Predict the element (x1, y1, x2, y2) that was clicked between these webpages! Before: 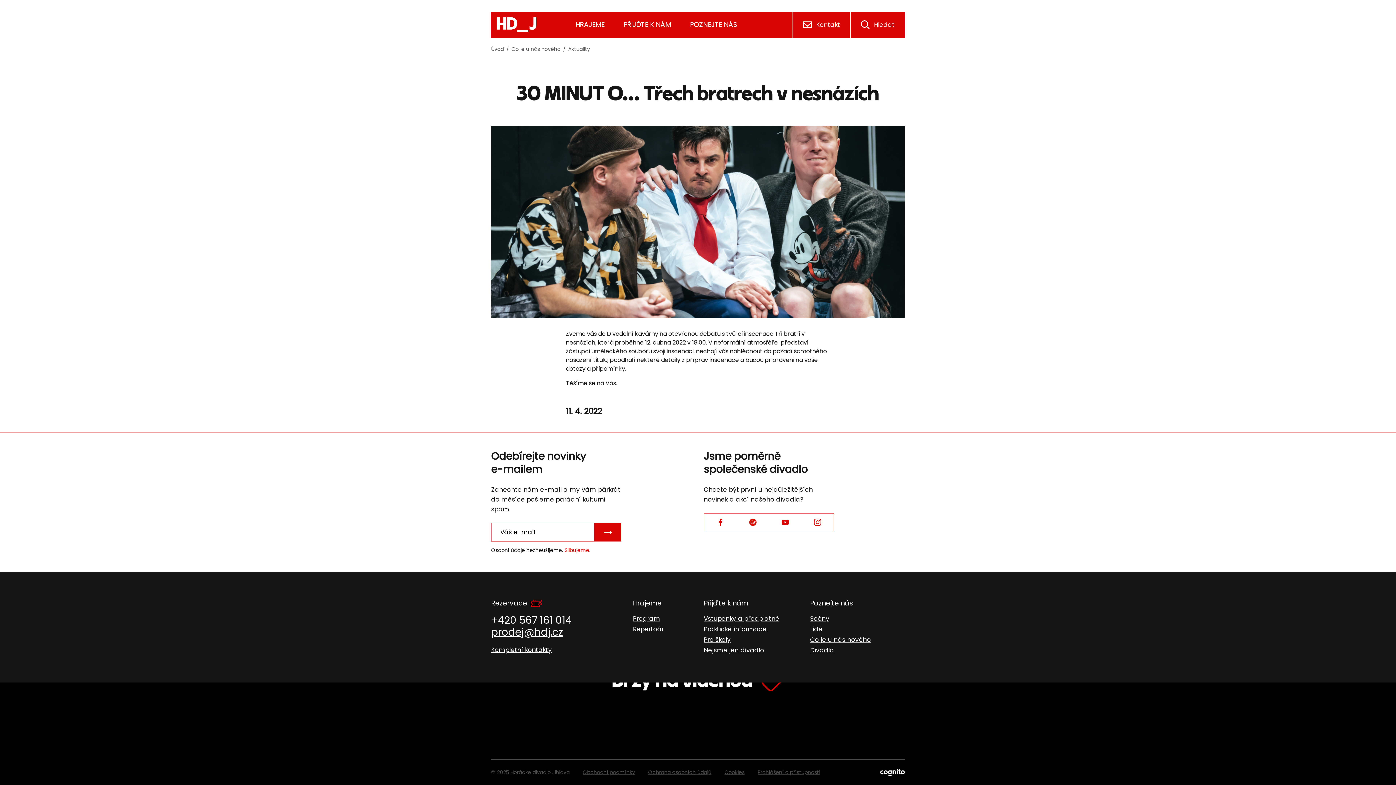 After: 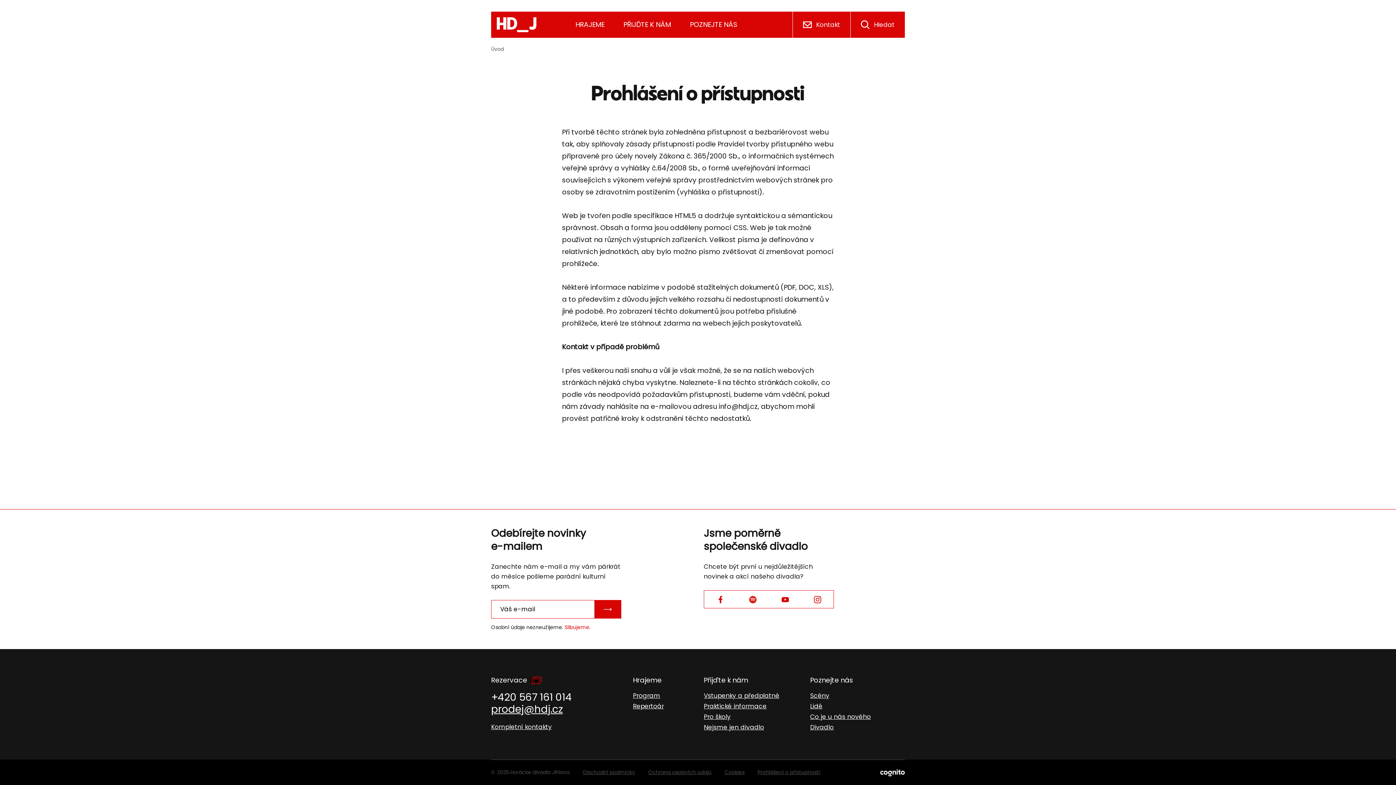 Action: label: Prohlášení o přístupnosti bbox: (757, 769, 820, 776)